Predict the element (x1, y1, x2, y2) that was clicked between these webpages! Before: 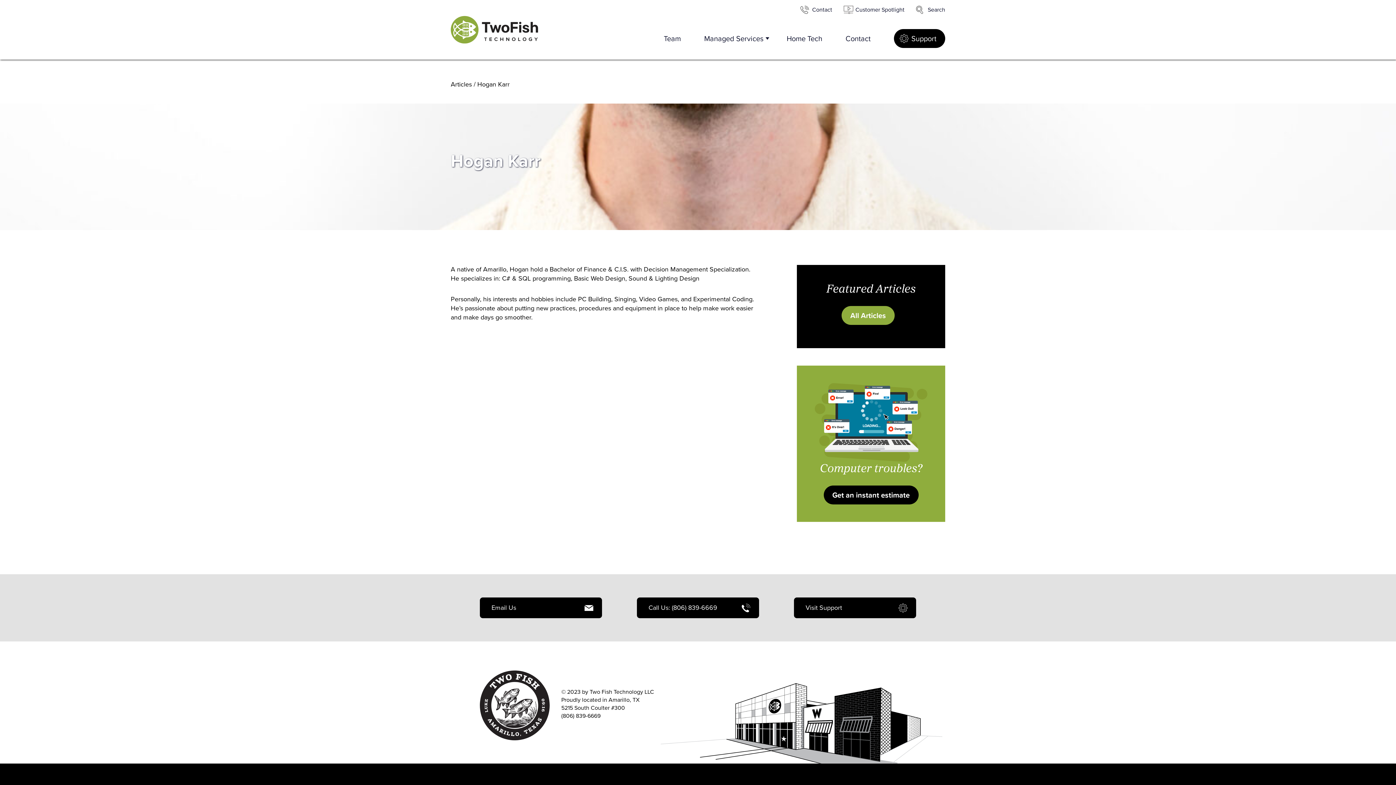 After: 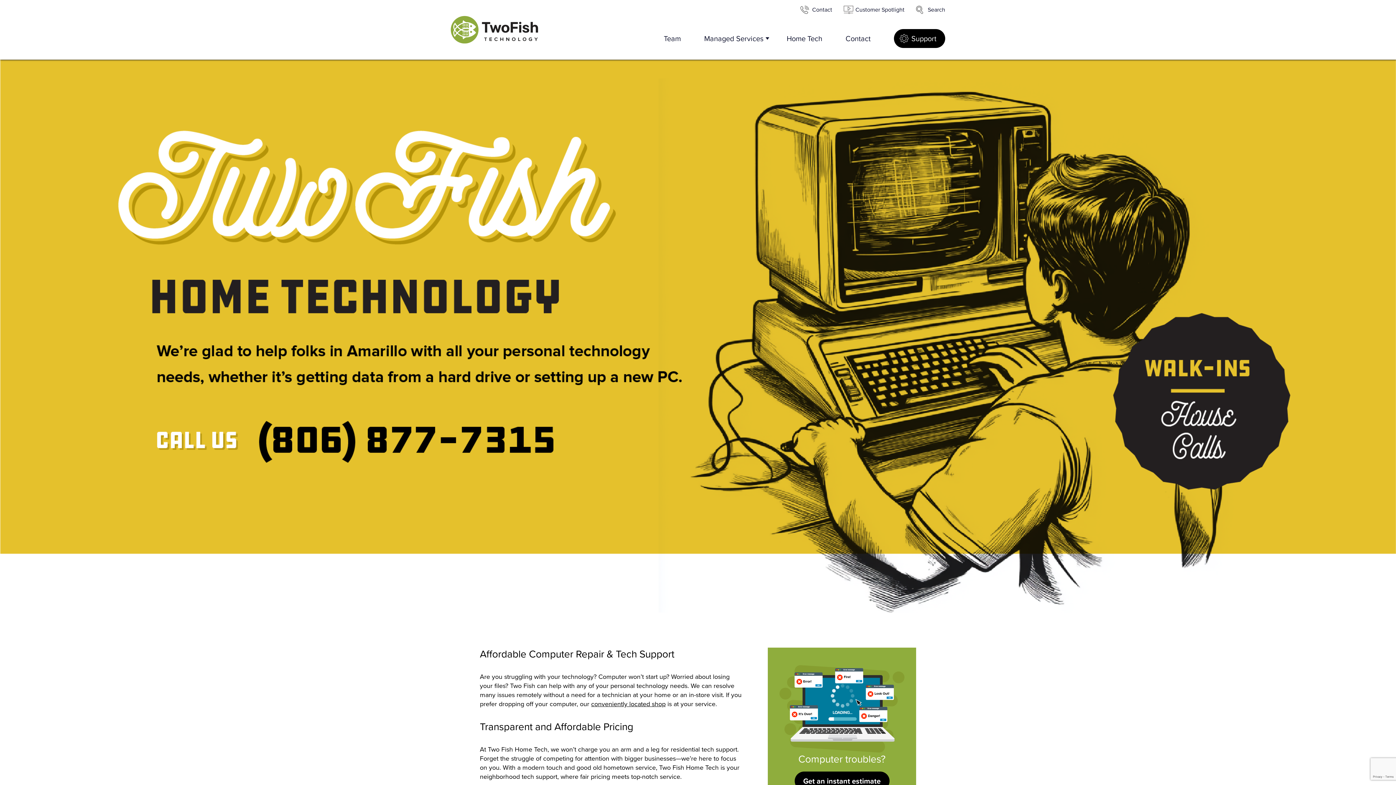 Action: bbox: (781, 29, 828, 48) label: Home Tech